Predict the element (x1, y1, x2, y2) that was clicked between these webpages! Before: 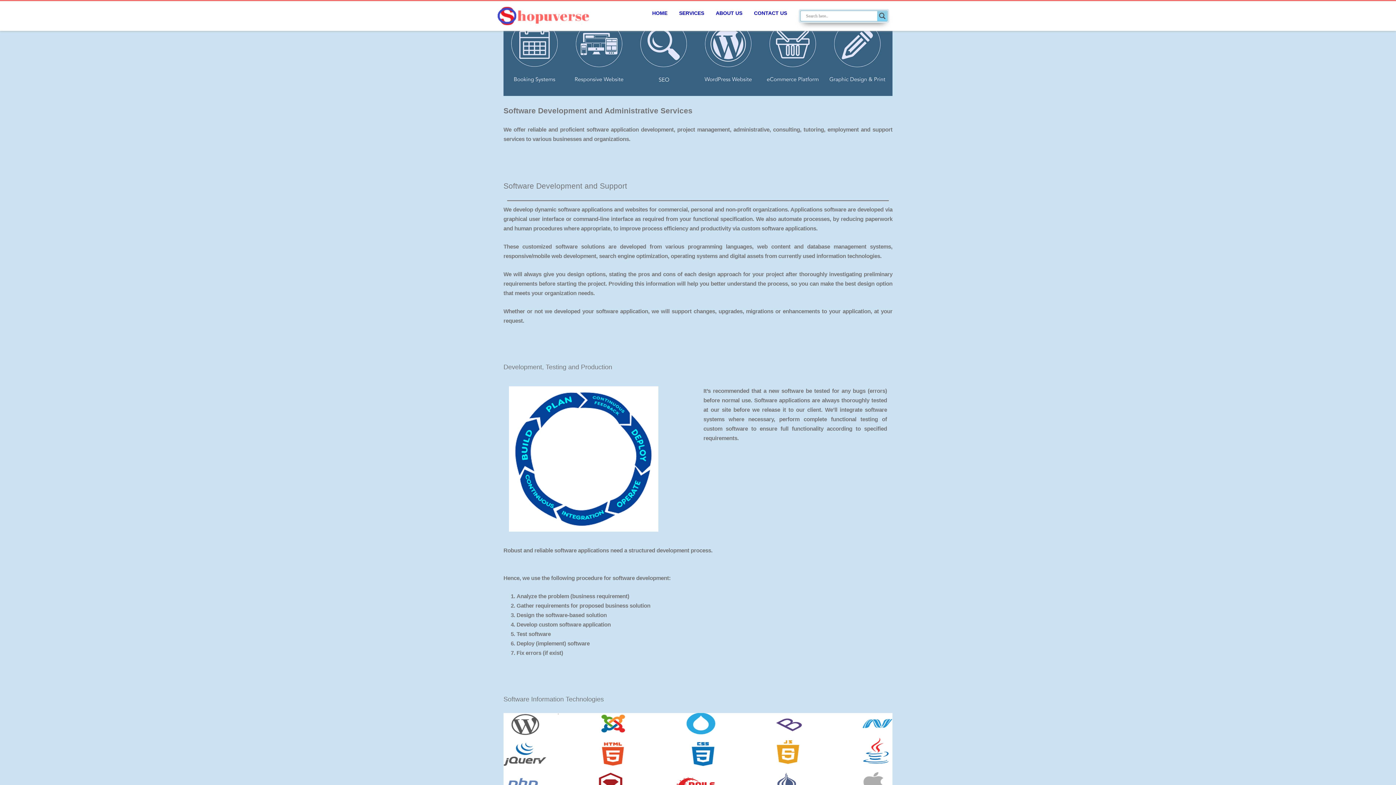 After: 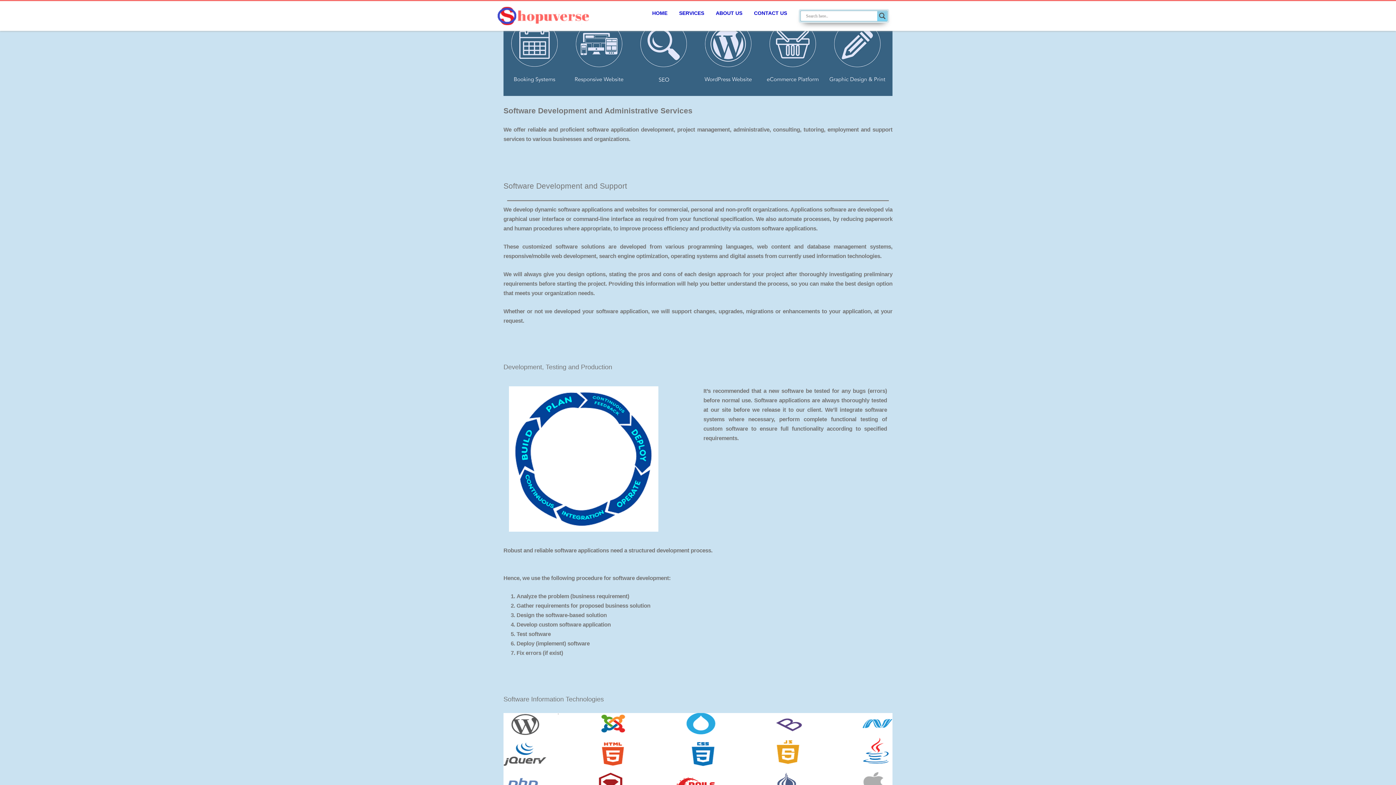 Action: label: SERVICES bbox: (673, 3, 709, 22)